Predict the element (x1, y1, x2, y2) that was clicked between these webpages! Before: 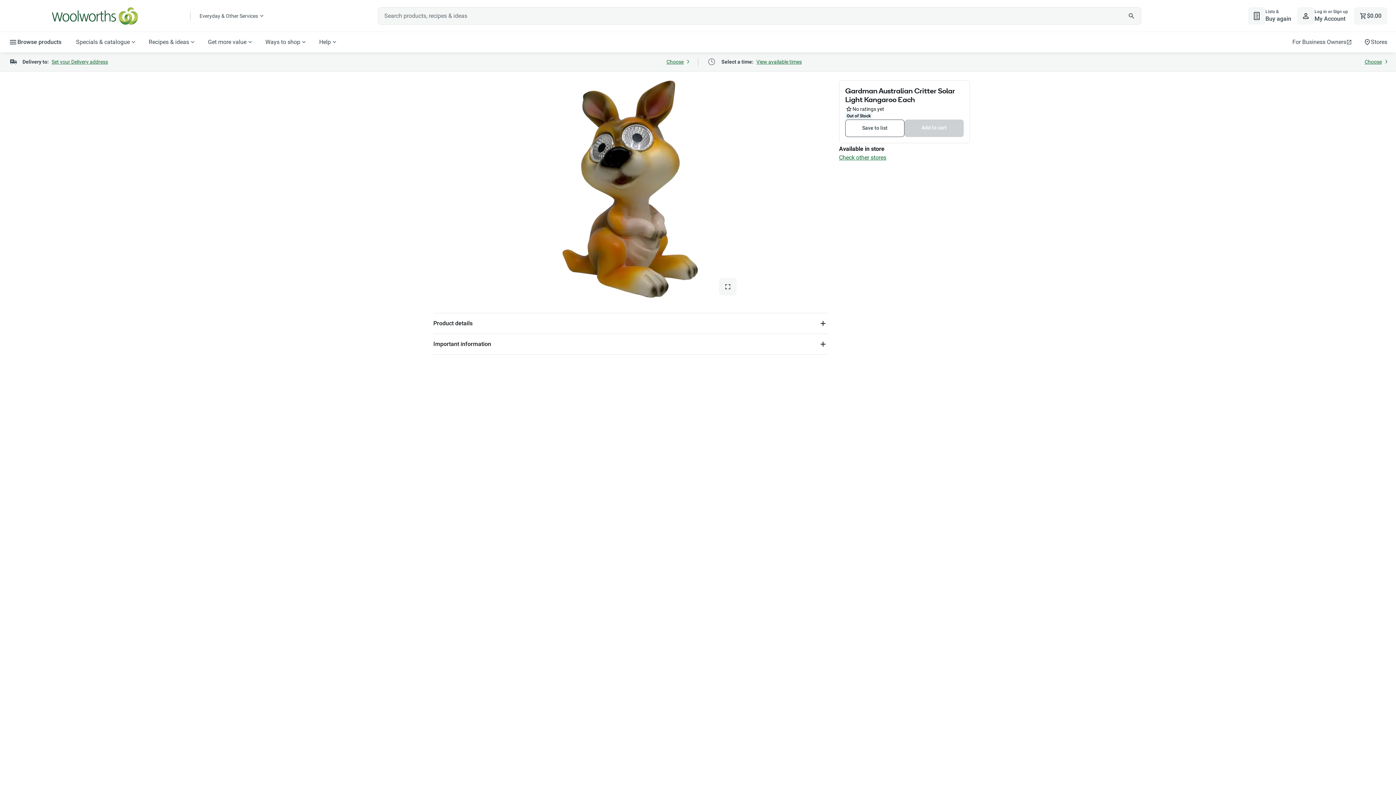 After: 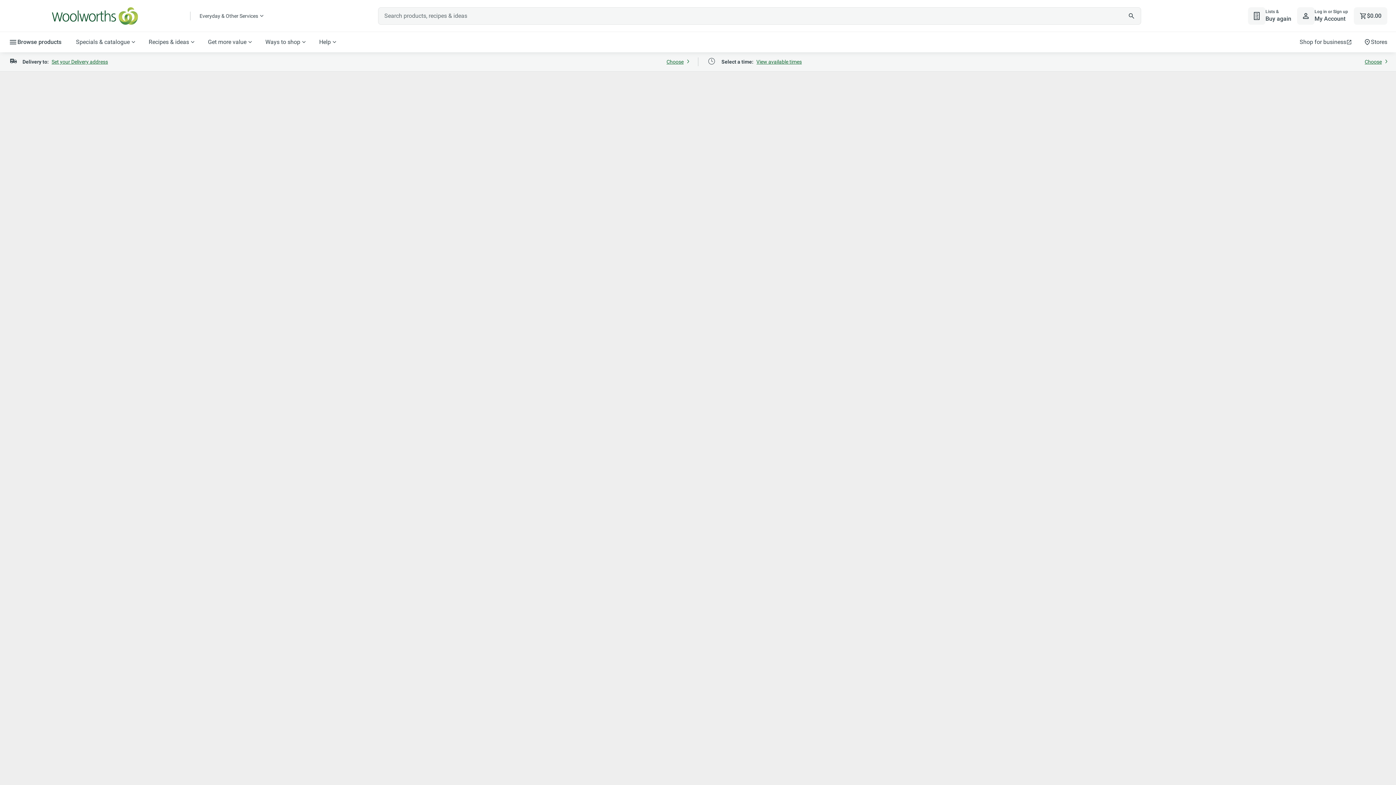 Action: bbox: (1358, 32, 1393, 52) label: Stores